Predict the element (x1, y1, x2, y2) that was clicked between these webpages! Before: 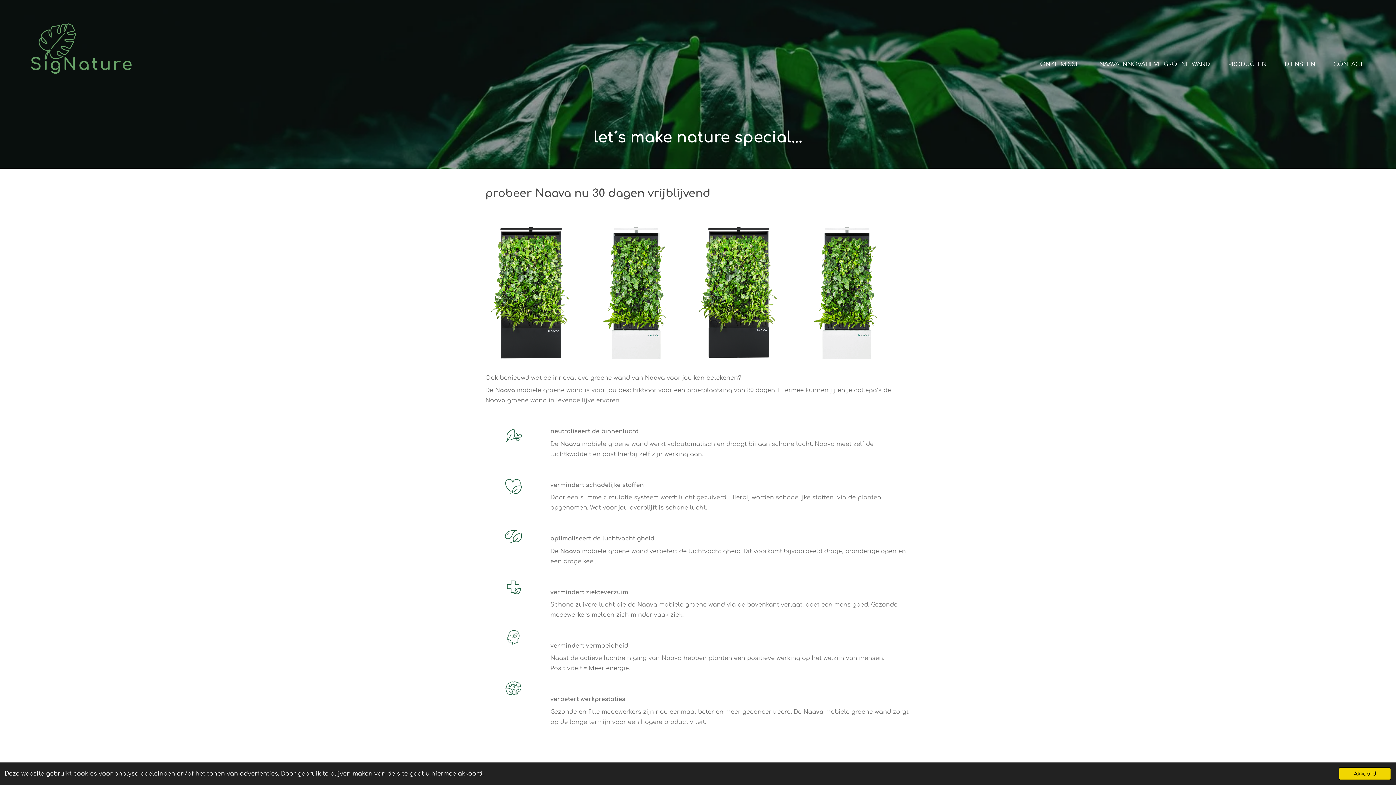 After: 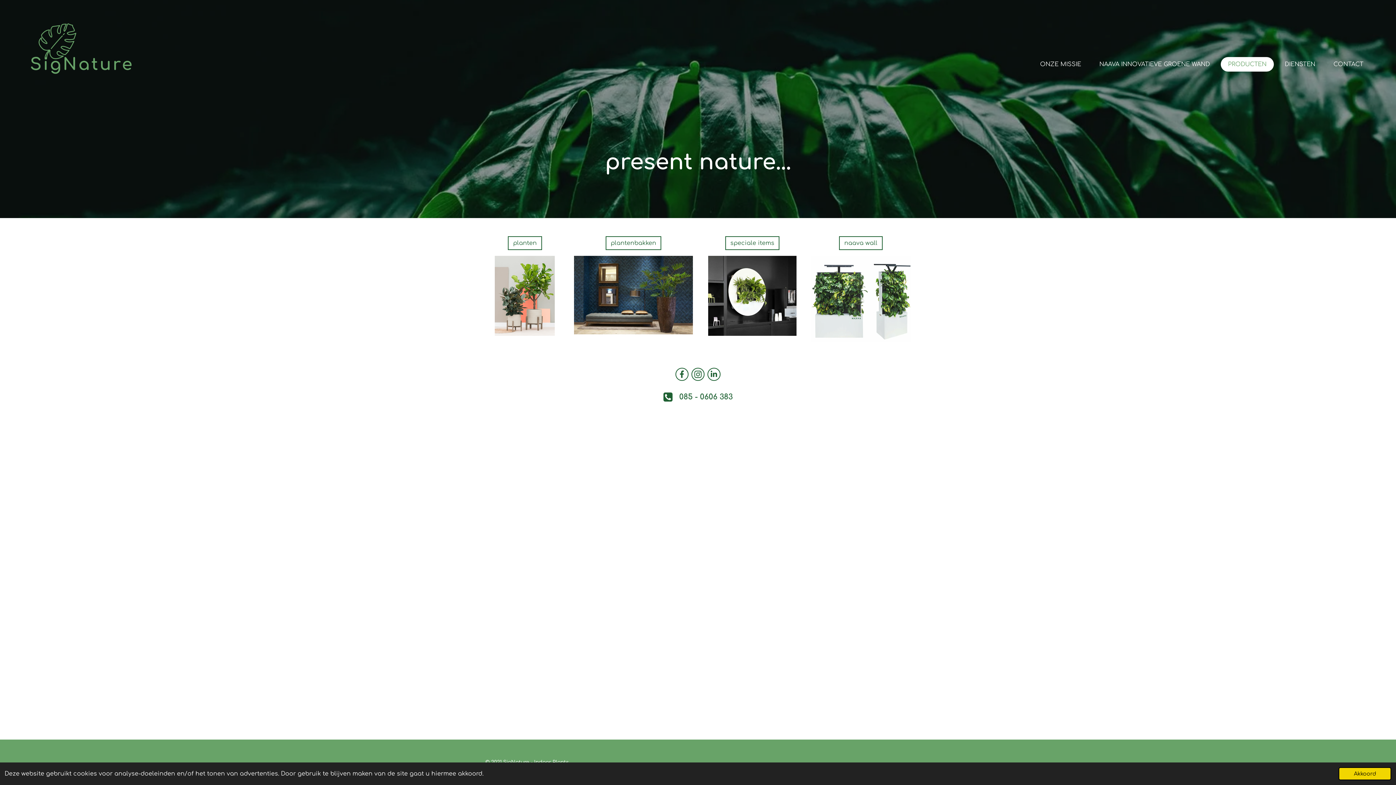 Action: label: PRODUCTEN bbox: (1221, 57, 1274, 71)